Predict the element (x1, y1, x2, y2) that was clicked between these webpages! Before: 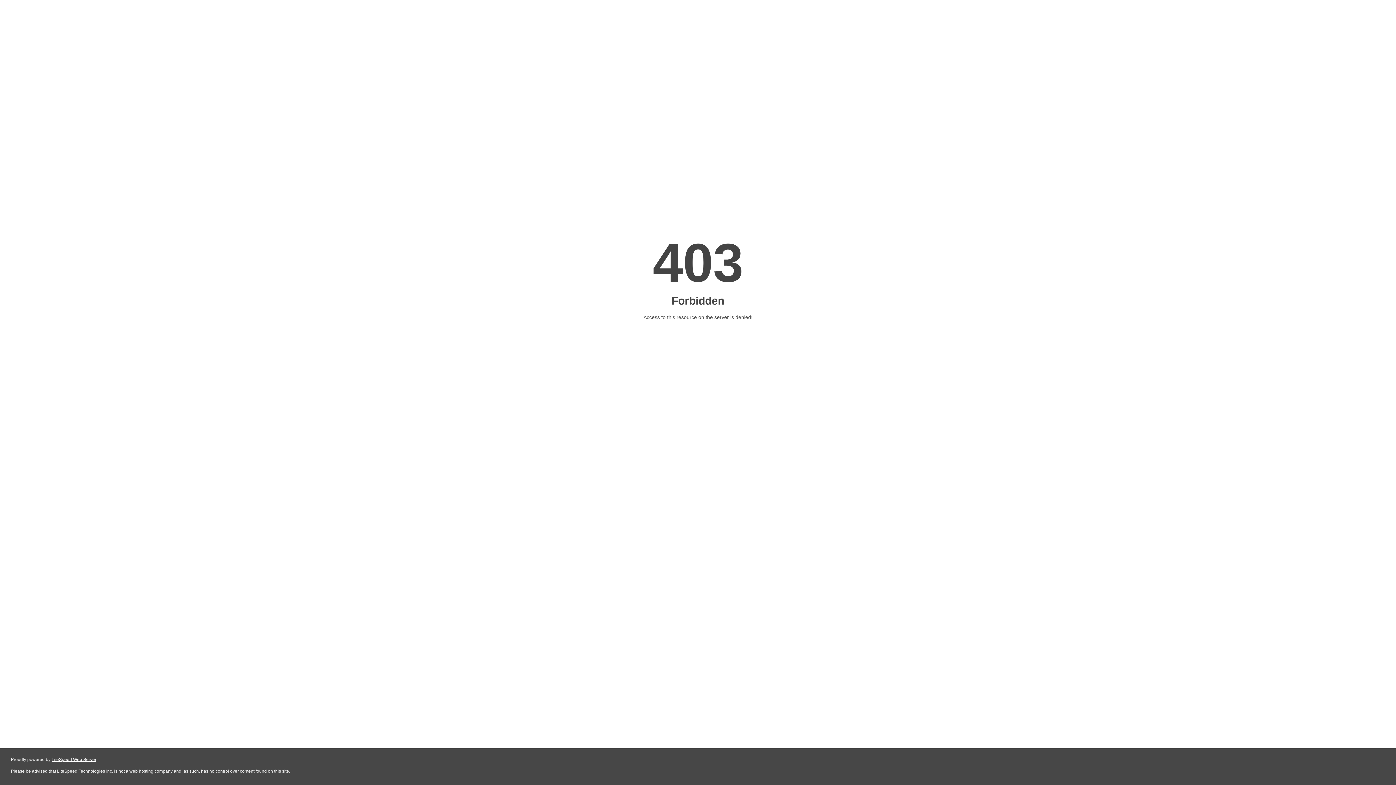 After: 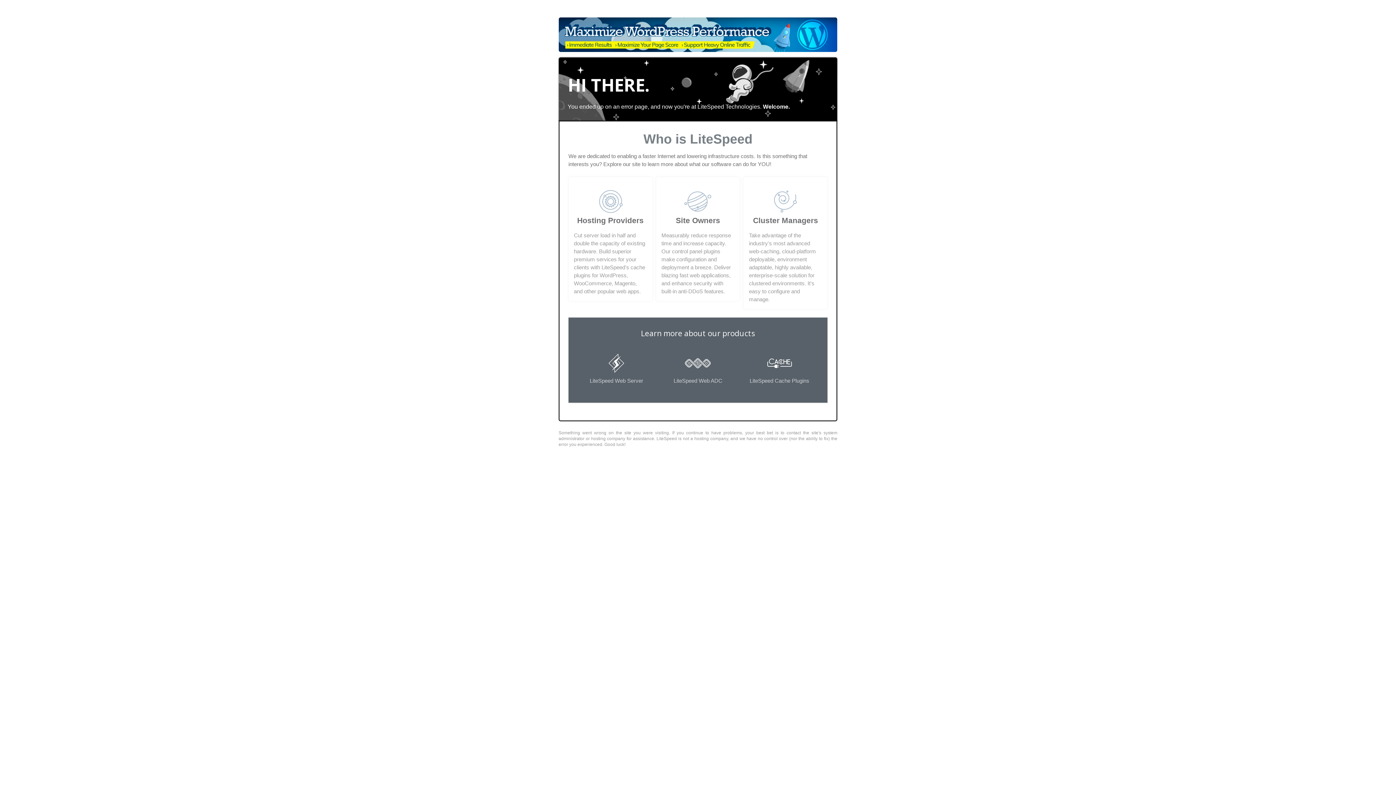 Action: bbox: (51, 757, 96, 762) label: LiteSpeed Web Server